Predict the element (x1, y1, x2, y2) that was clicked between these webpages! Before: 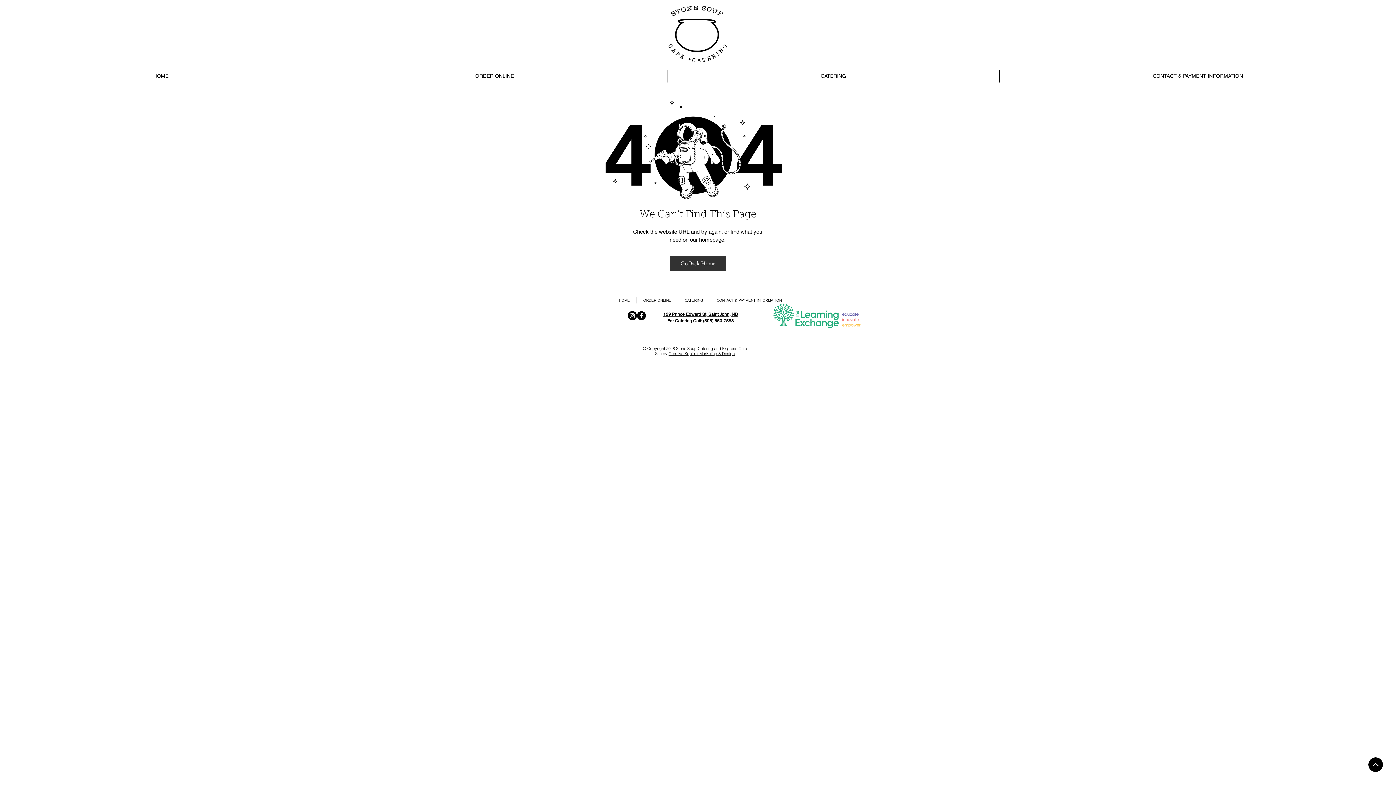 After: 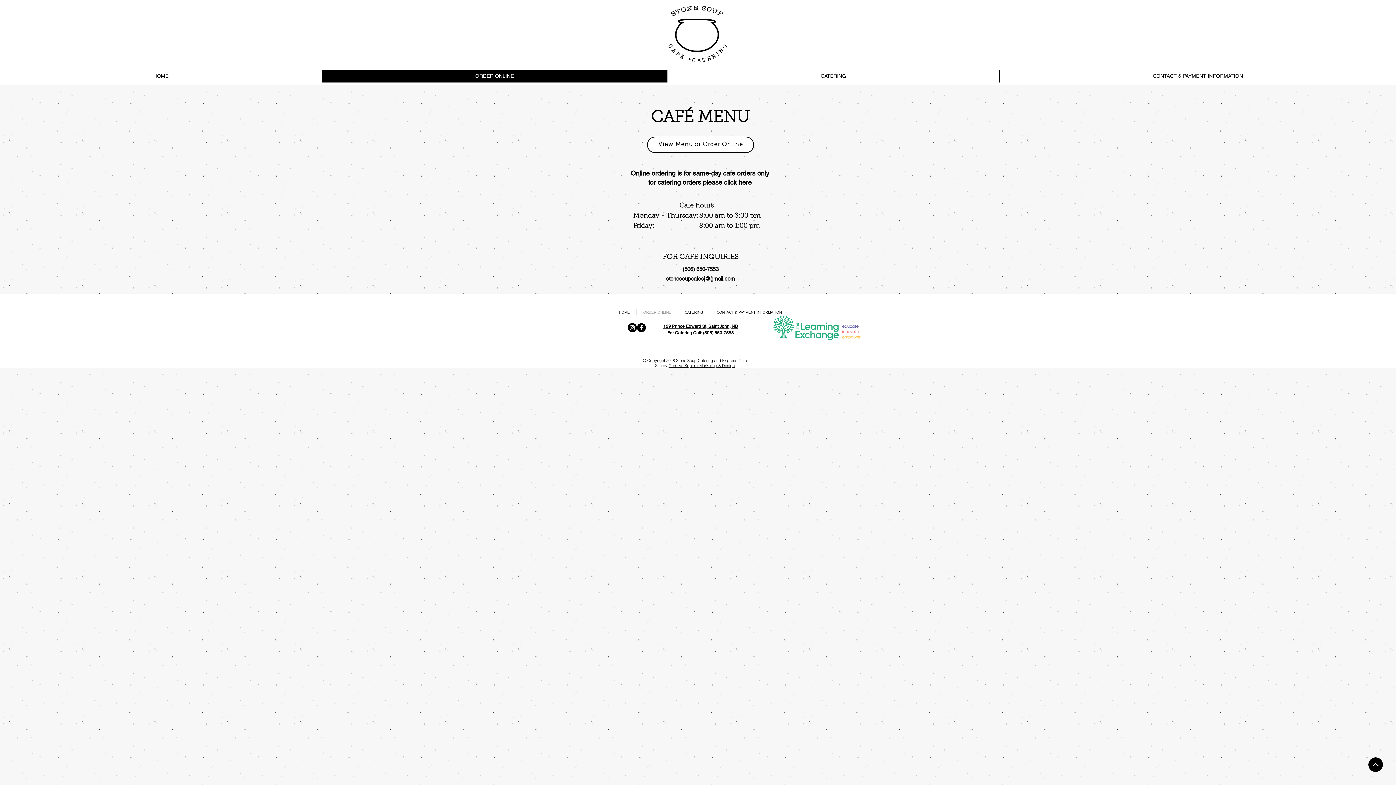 Action: label: ORDER ONLINE bbox: (636, 297, 678, 303)